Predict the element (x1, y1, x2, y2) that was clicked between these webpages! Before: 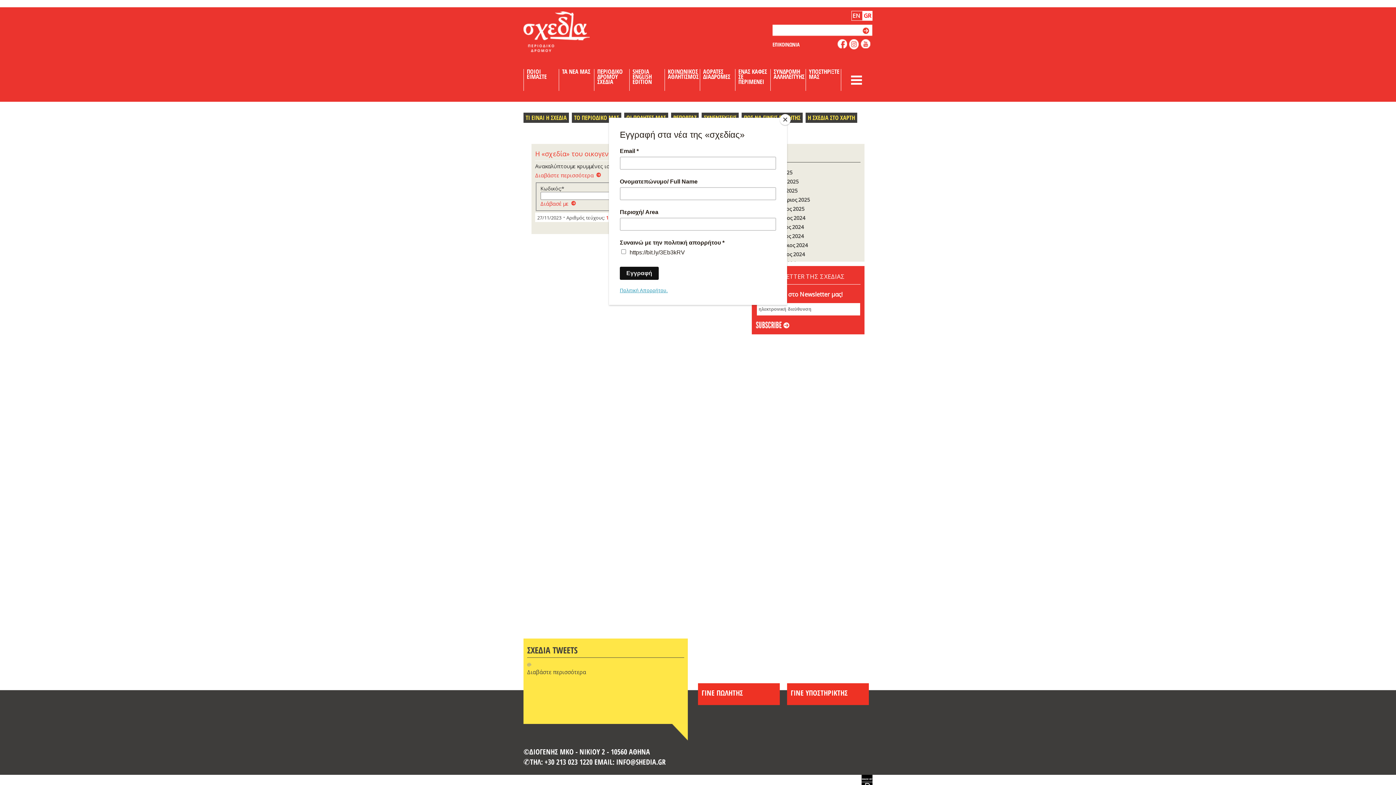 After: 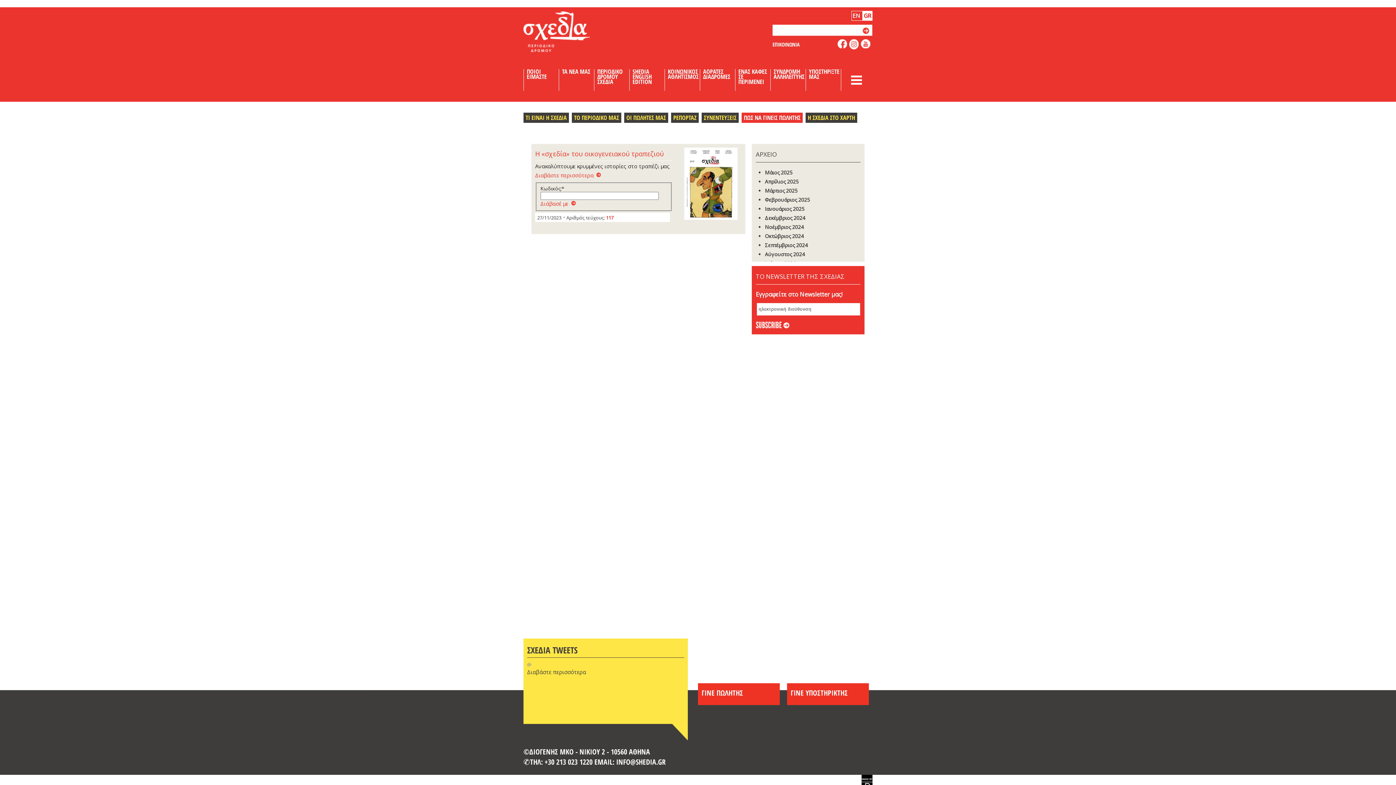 Action: label: Close bbox: (780, 114, 790, 125)